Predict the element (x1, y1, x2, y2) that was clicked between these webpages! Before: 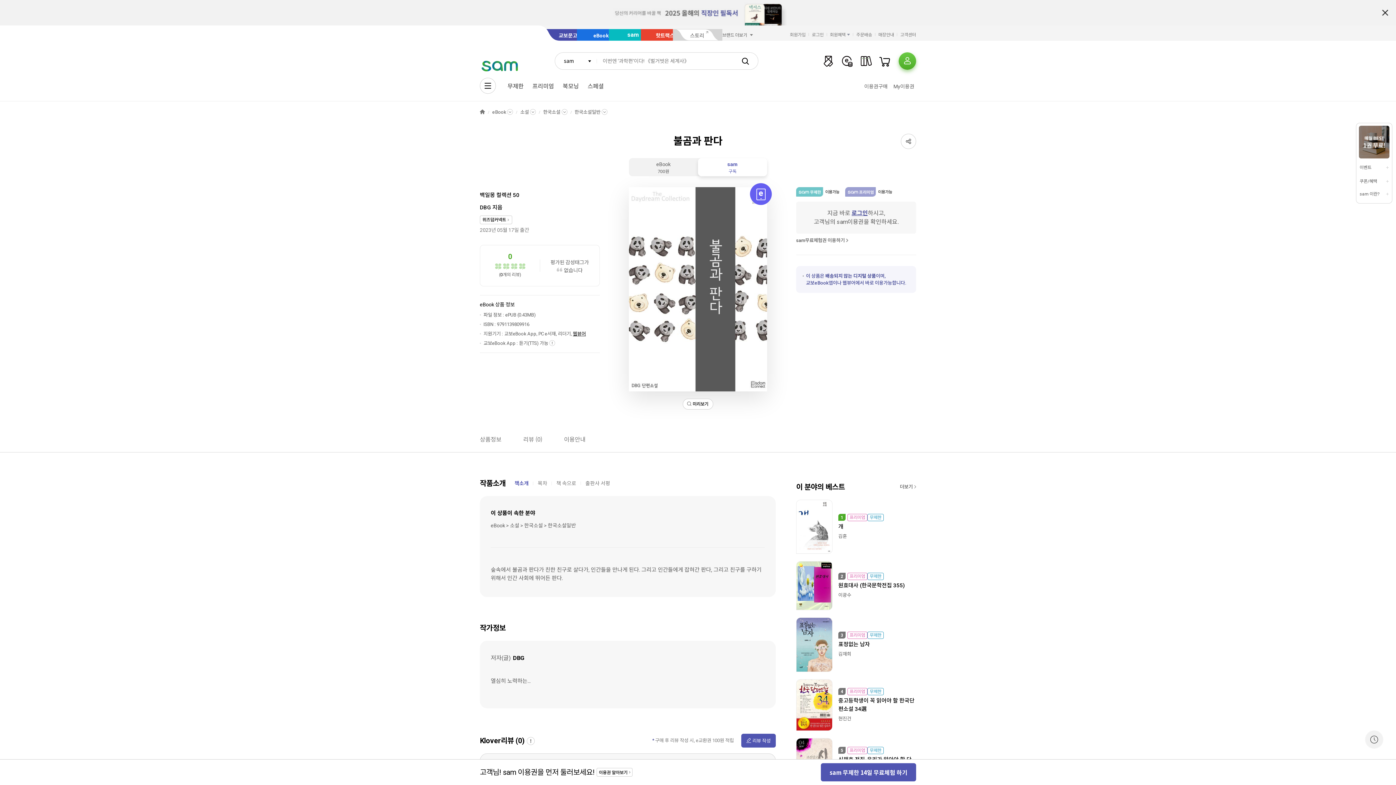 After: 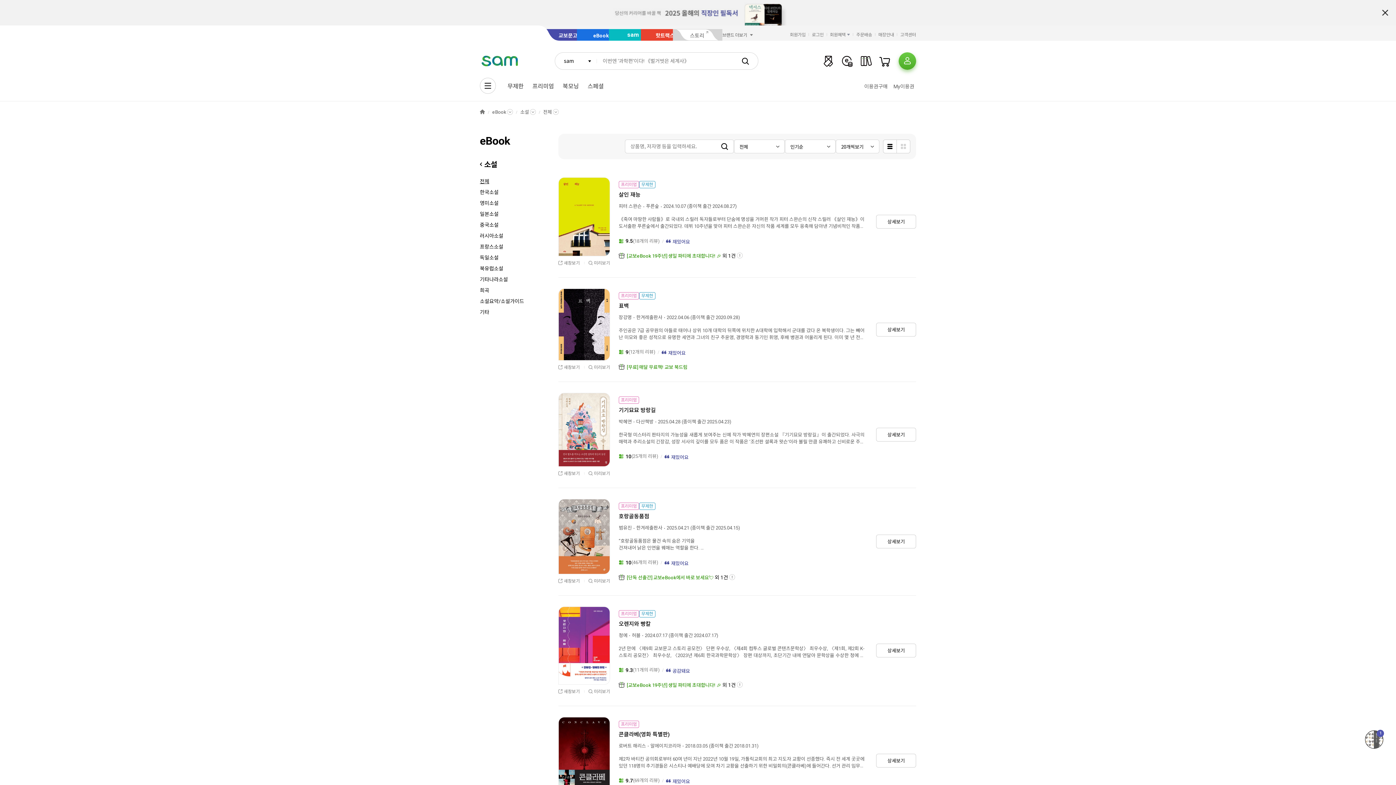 Action: bbox: (520, 108, 536, 118) label: 소설